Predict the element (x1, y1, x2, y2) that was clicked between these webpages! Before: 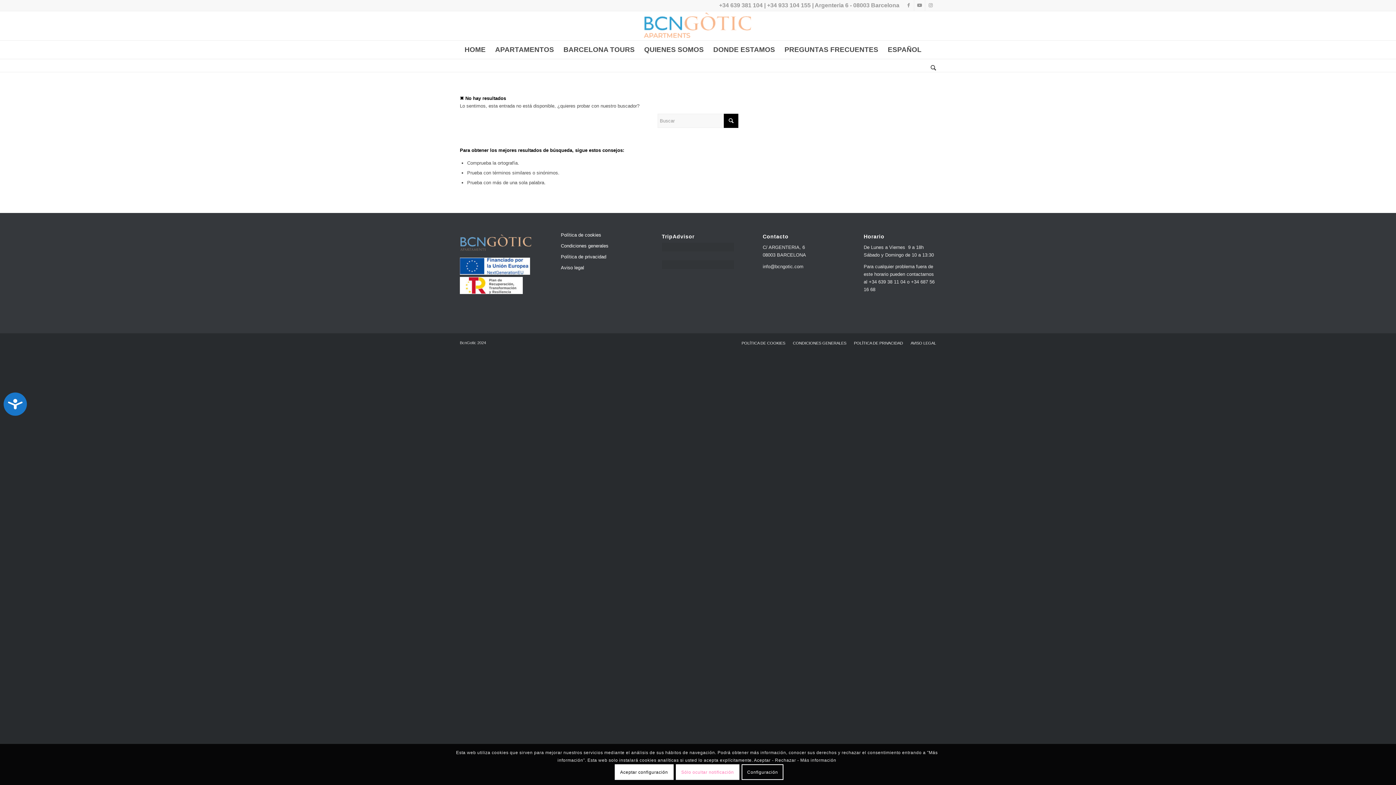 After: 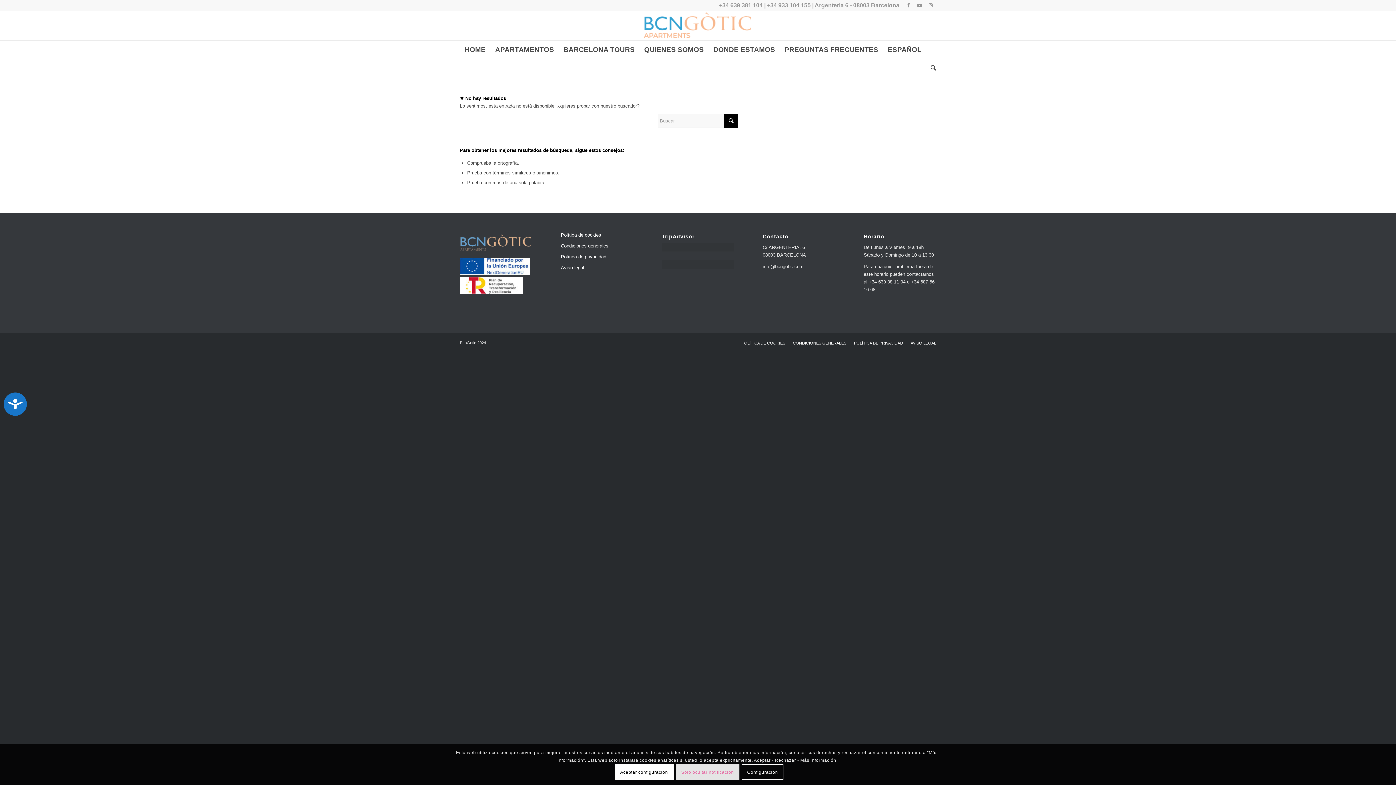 Action: label: Sólo ocultar notificación bbox: (675, 764, 739, 780)